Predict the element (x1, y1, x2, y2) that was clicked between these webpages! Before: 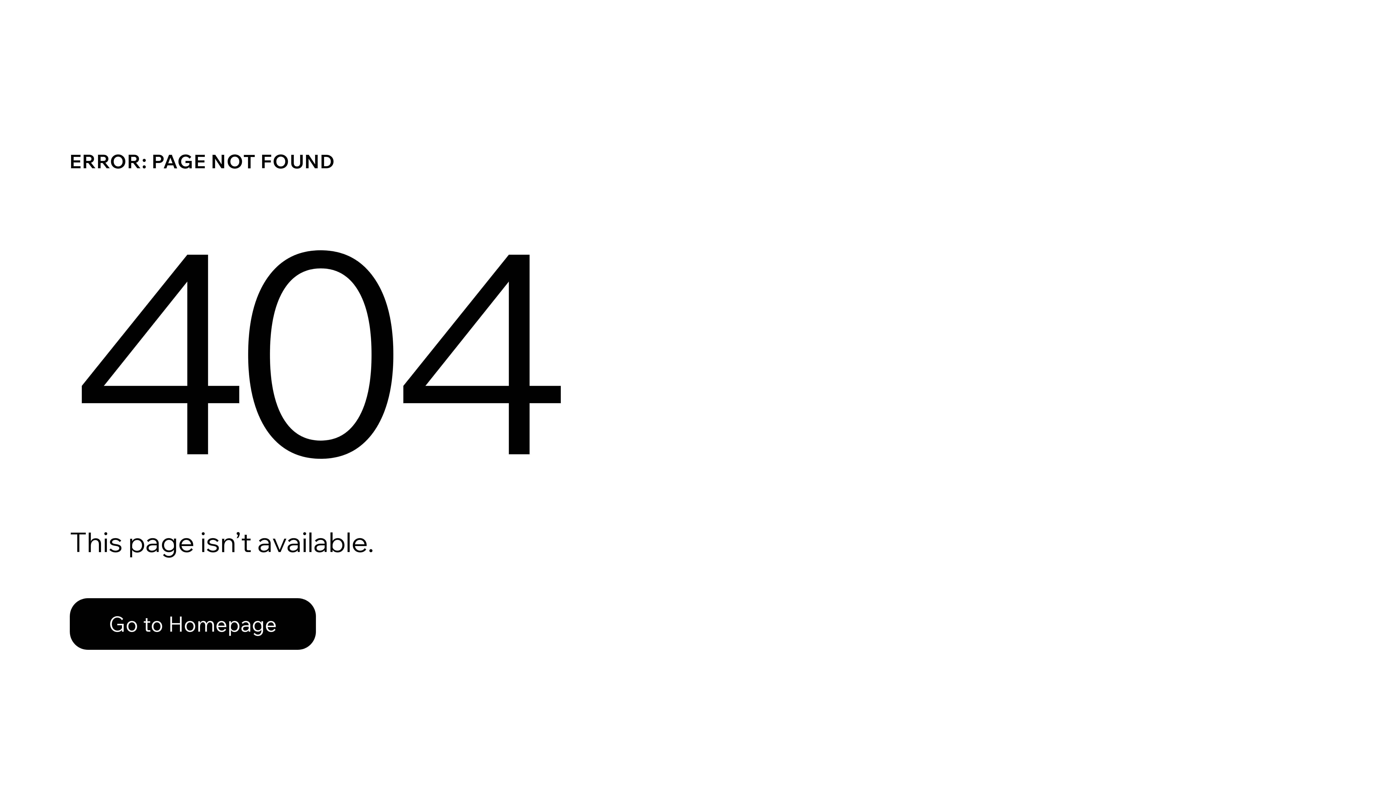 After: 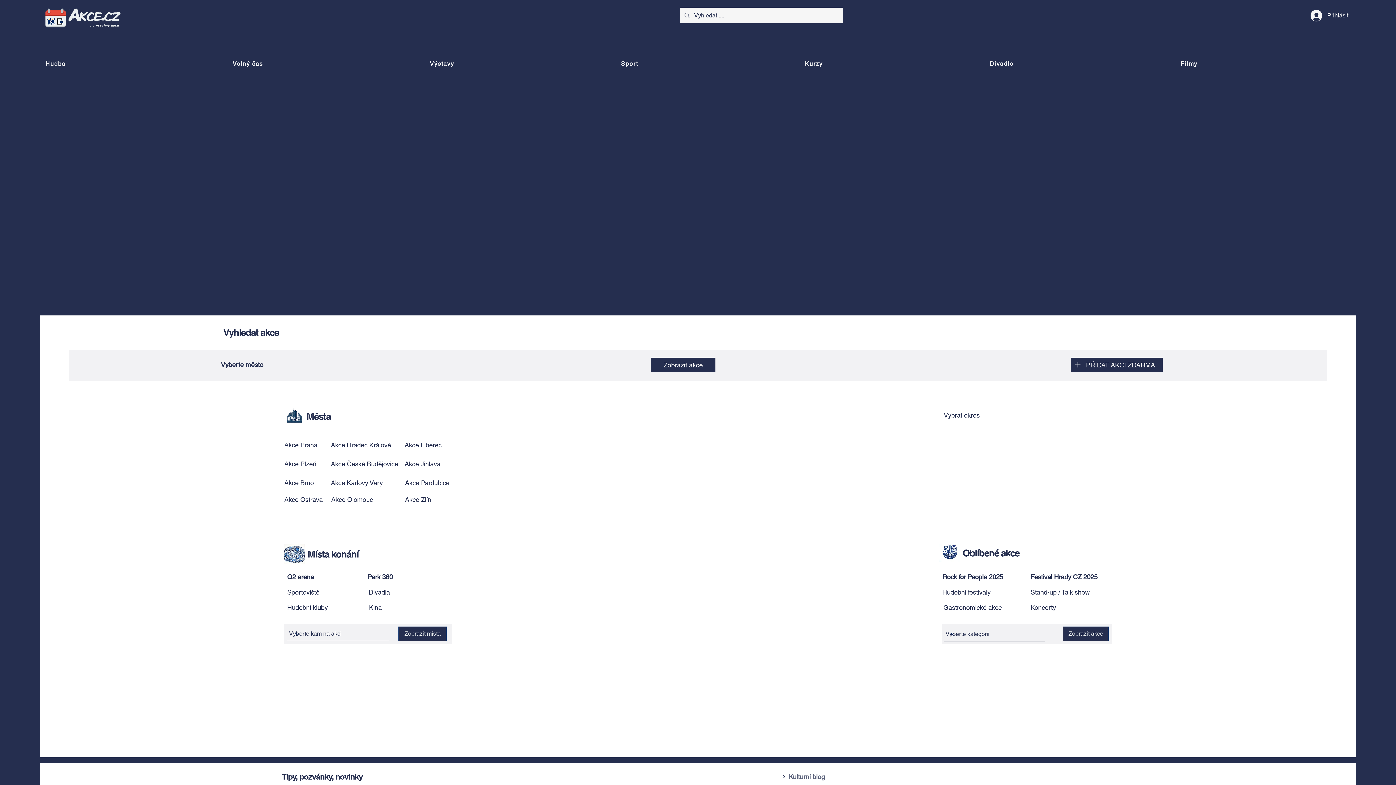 Action: label: Go to Homepage bbox: (69, 582, 768, 659)